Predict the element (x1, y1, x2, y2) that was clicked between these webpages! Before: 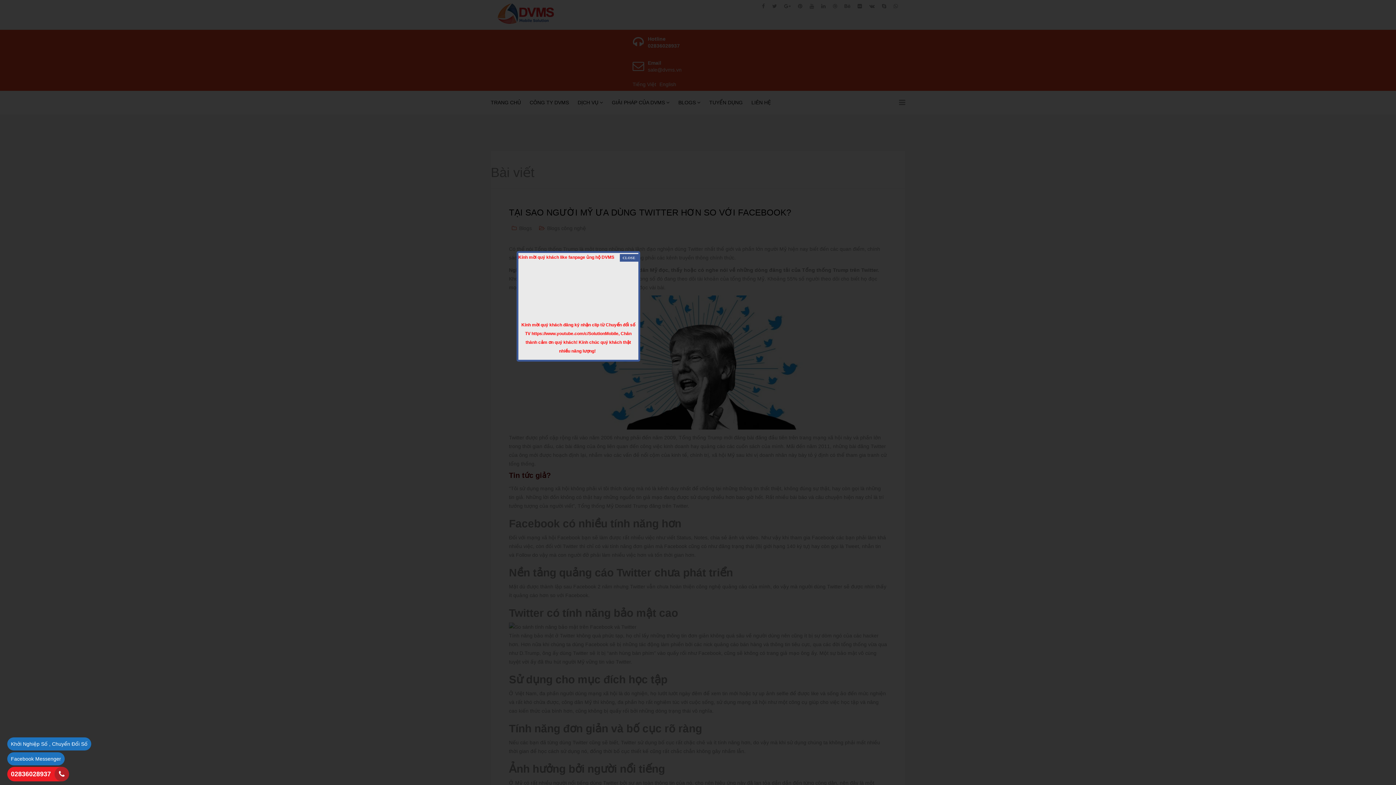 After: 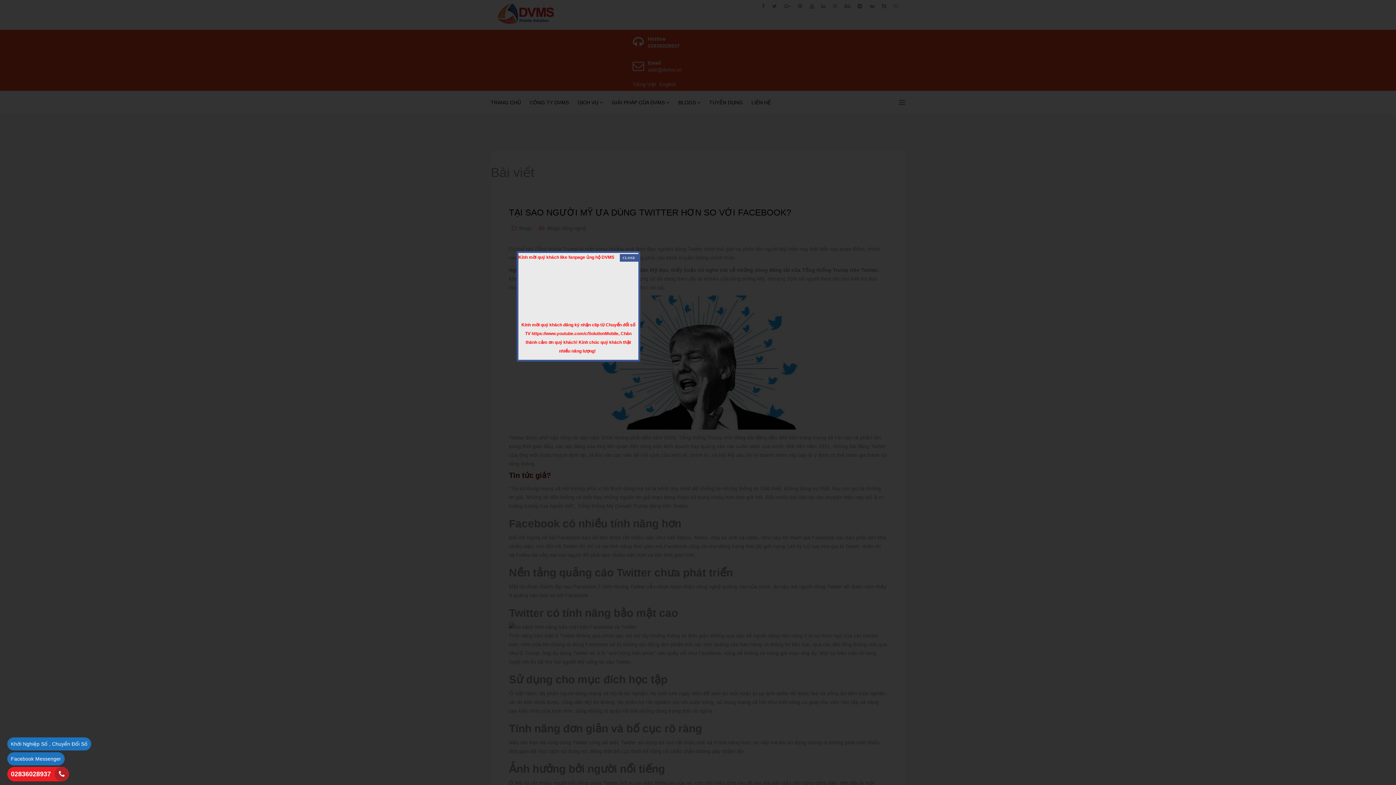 Action: label: Khởi Nghiệp Số , Chuyển Đổi Số bbox: (7, 737, 91, 750)